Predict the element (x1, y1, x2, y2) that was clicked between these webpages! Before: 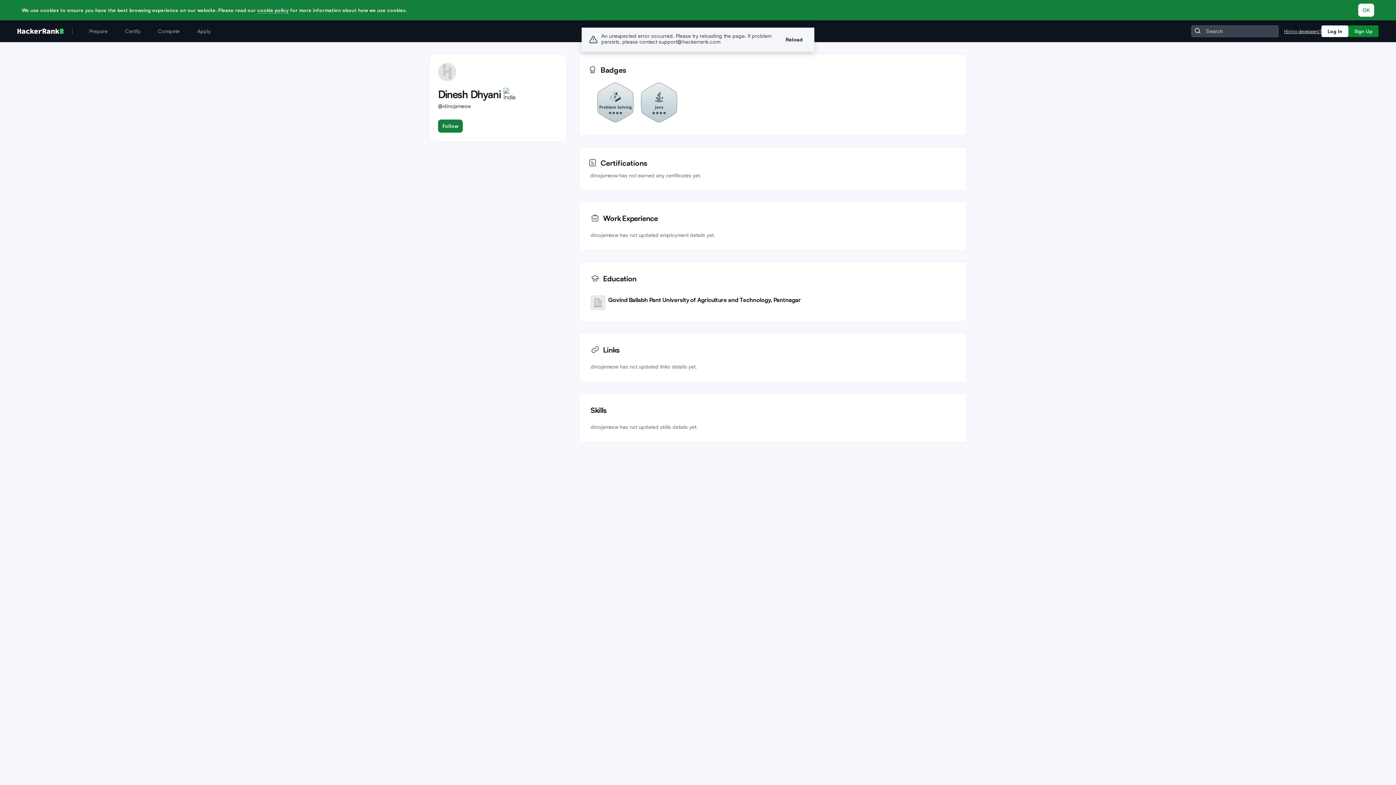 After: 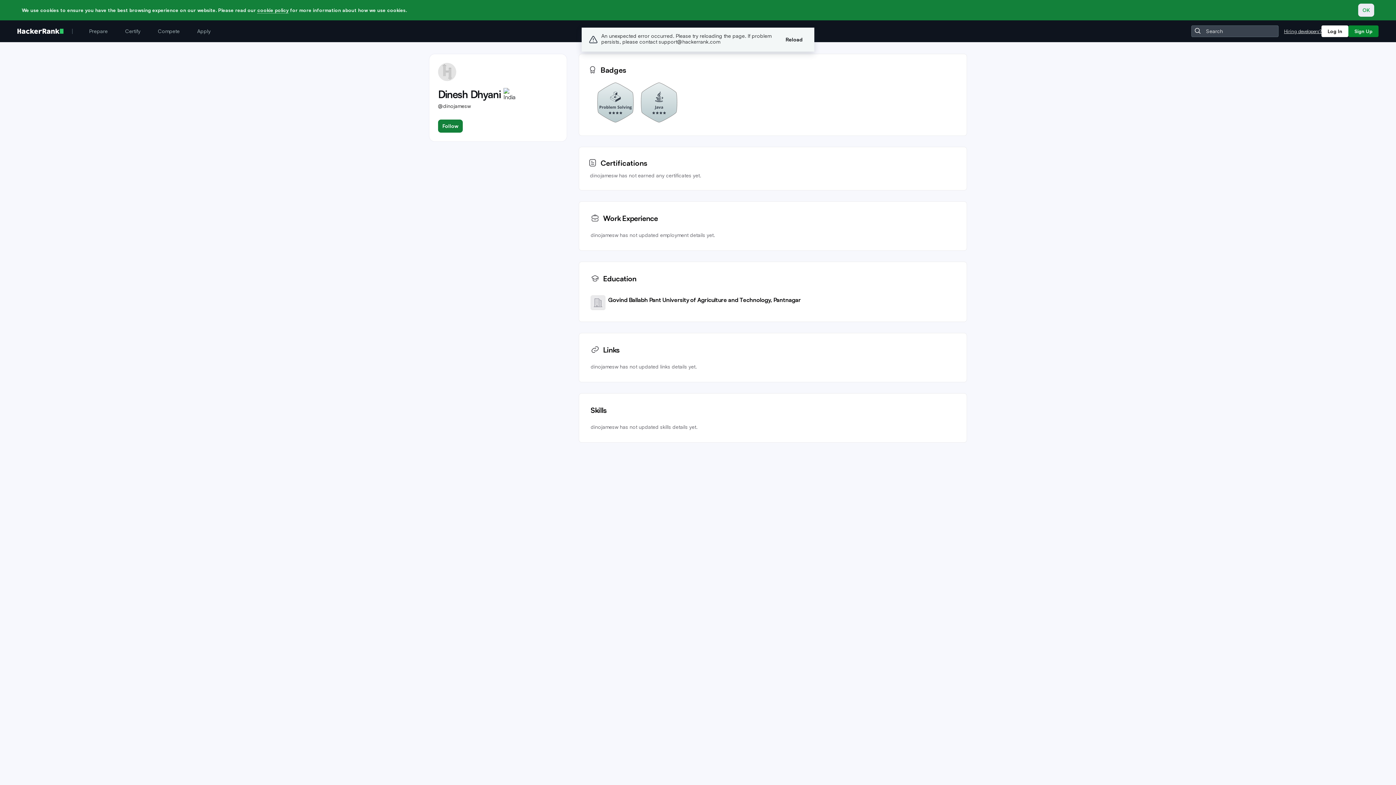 Action: bbox: (1358, 3, 1374, 16) label: OK